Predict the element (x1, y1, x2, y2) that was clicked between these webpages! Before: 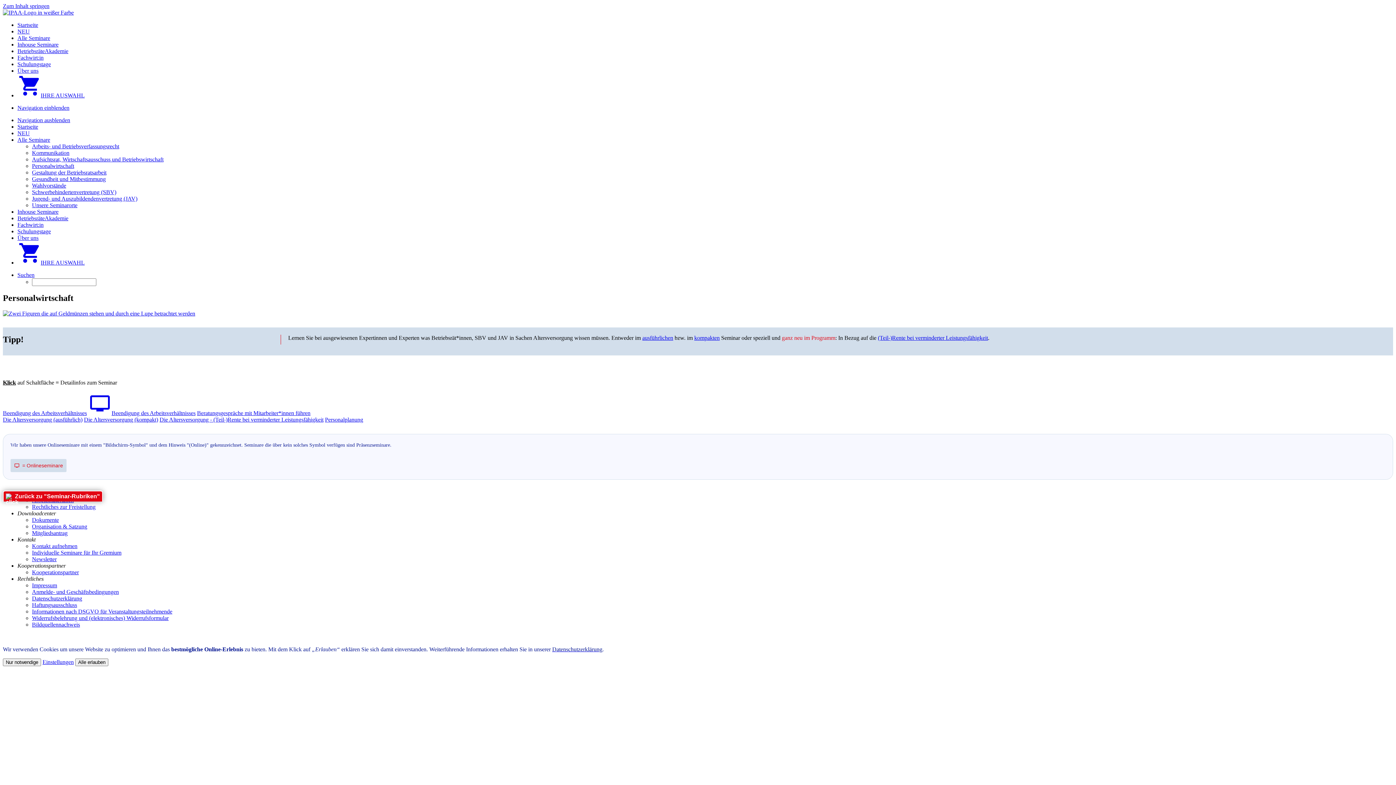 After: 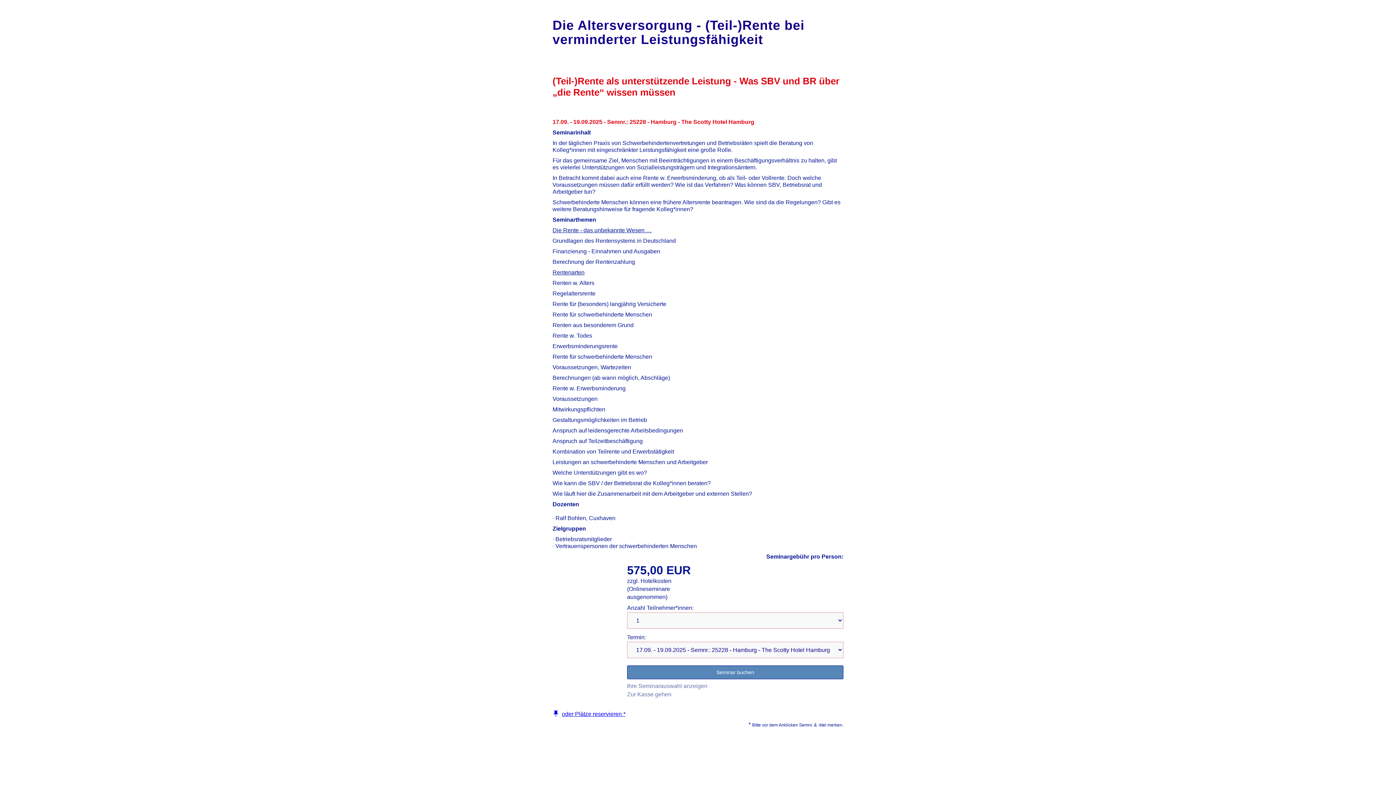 Action: bbox: (159, 416, 323, 422) label: Die Altersversorgung - (Teil-)Rente bei verminderter Leistungsfähigkeit